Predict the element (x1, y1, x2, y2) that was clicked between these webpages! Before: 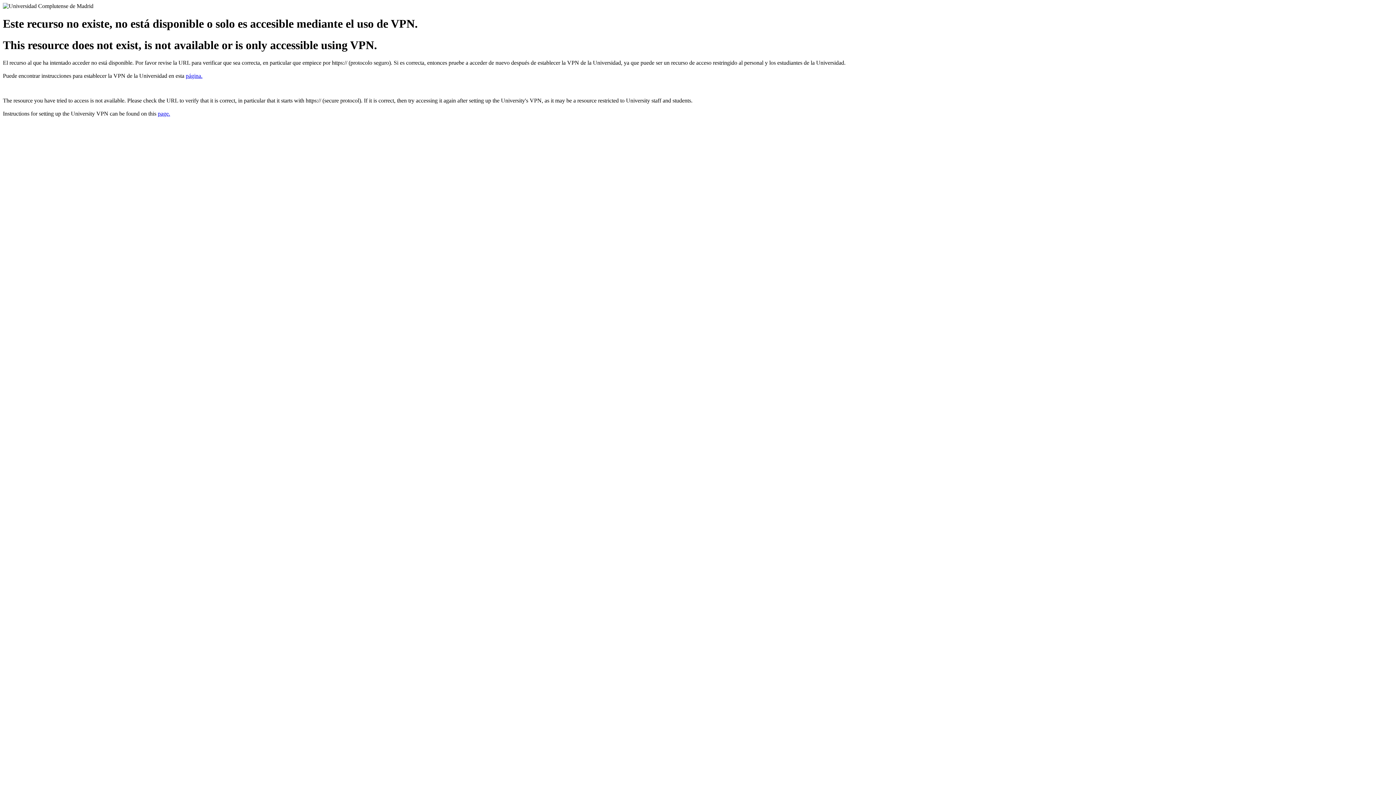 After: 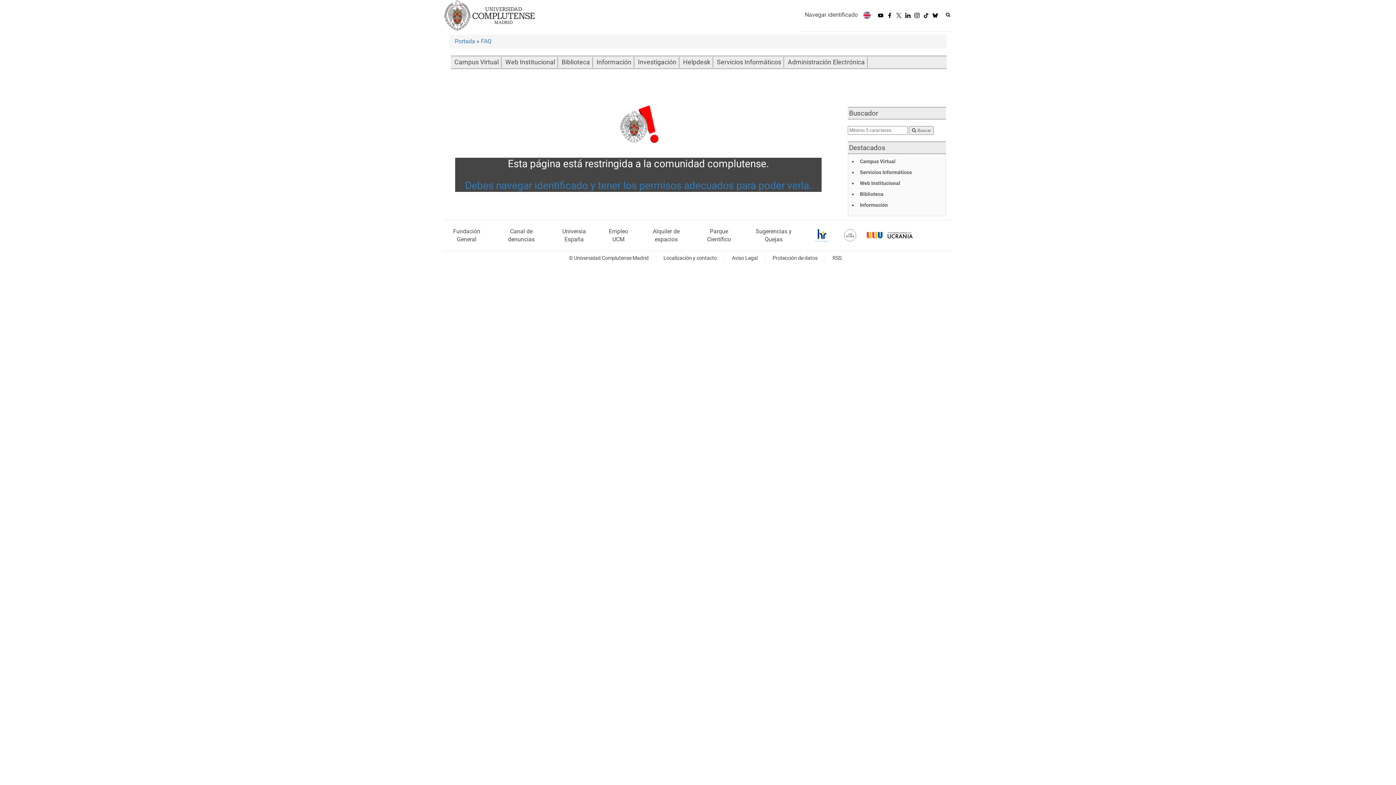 Action: label: page. bbox: (157, 110, 170, 116)